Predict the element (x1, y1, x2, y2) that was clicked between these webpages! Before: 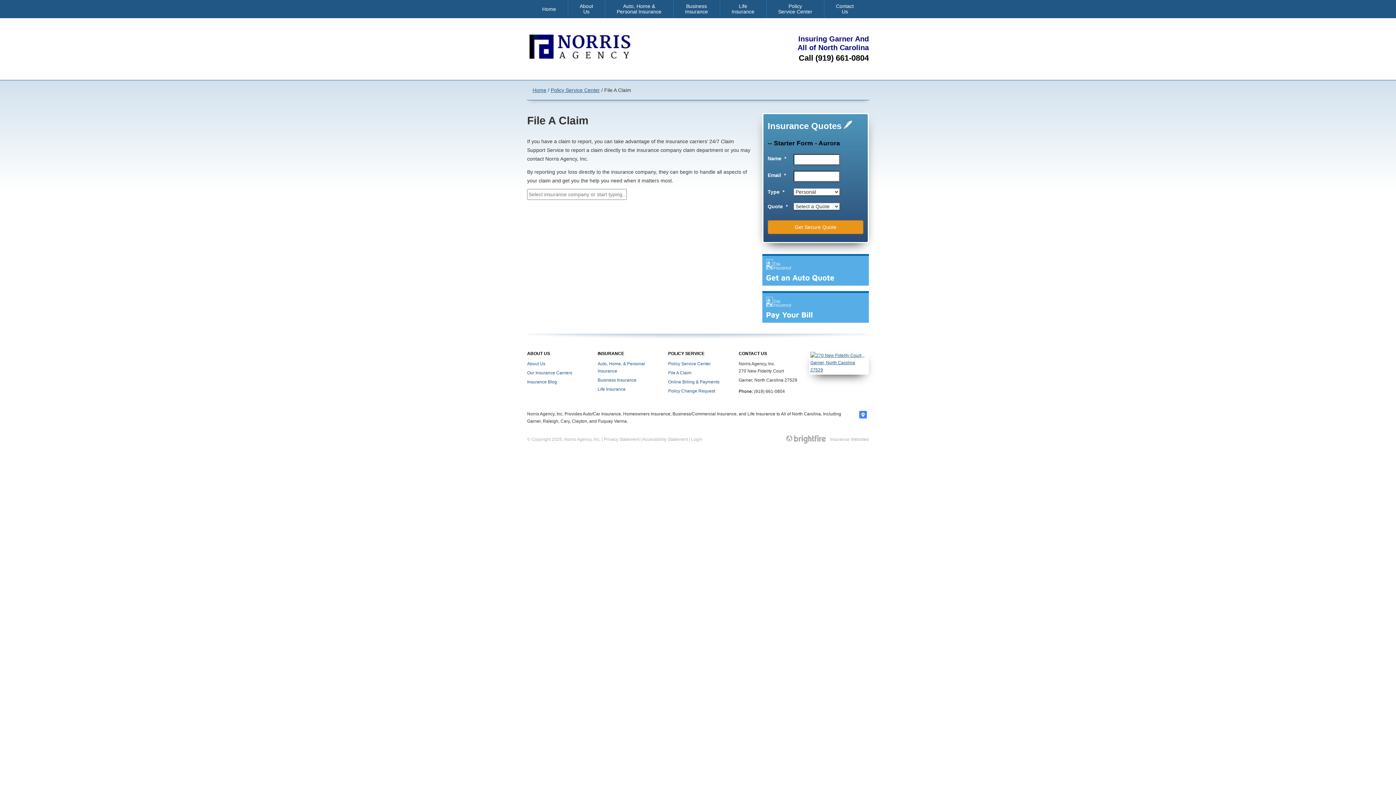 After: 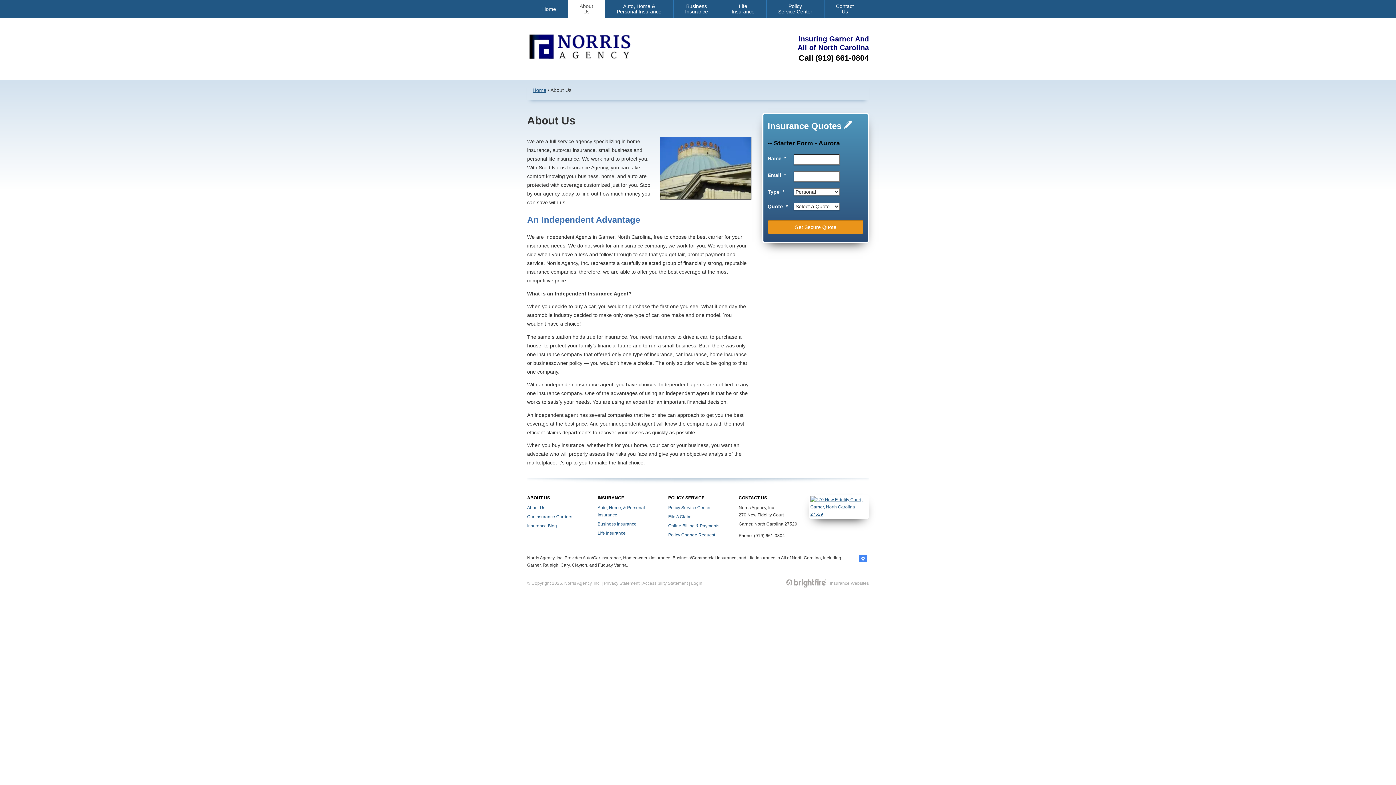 Action: label: About Us bbox: (527, 361, 545, 366)